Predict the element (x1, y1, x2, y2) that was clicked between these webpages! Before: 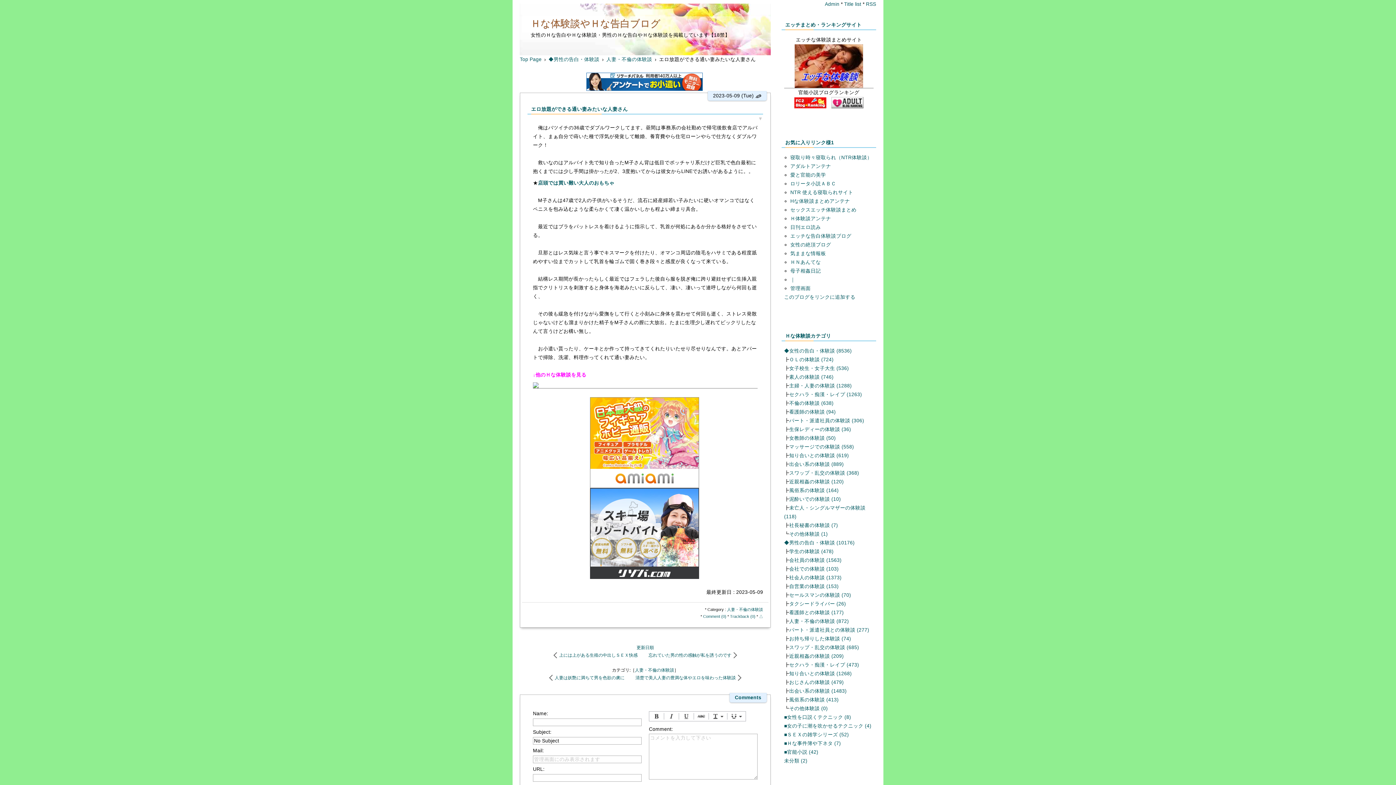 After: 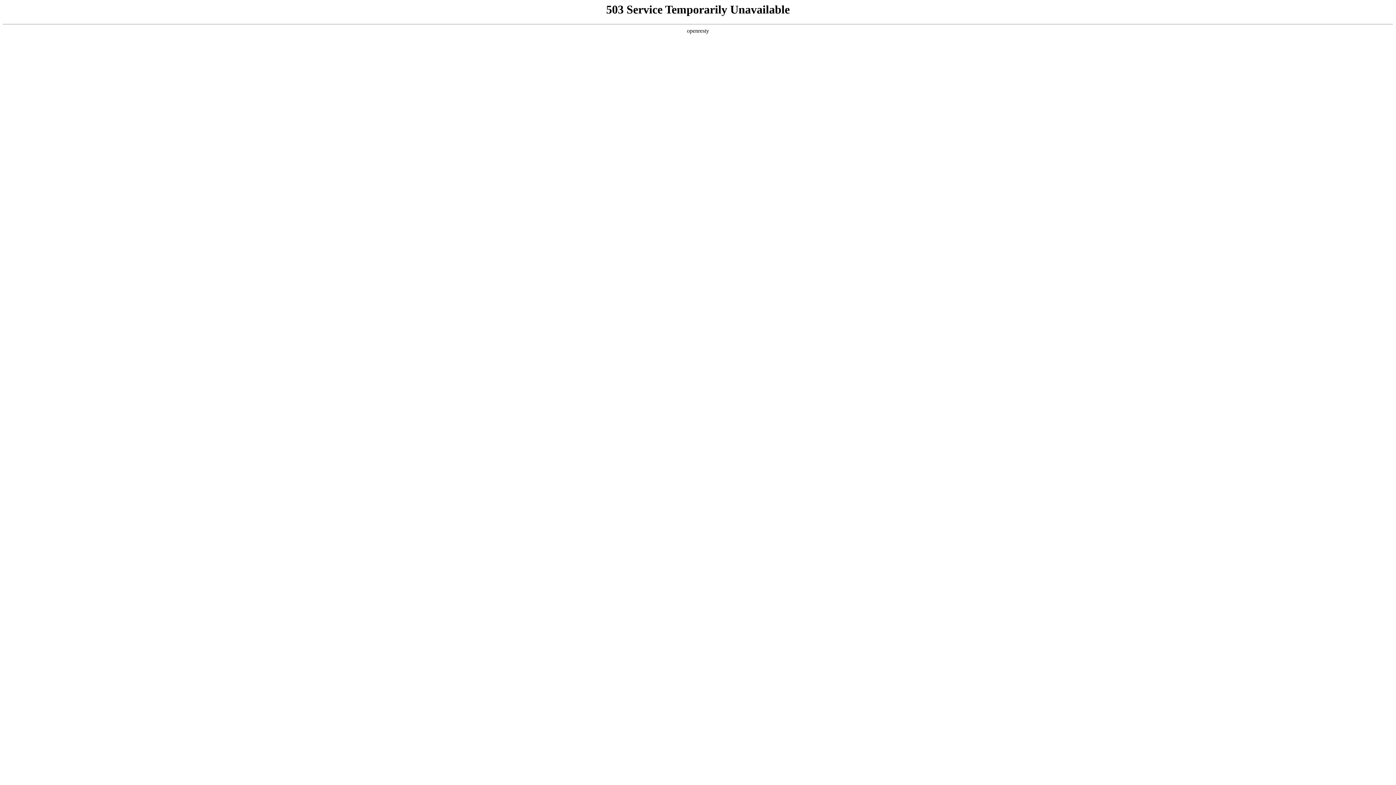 Action: label: 管理画面 bbox: (790, 285, 810, 291)